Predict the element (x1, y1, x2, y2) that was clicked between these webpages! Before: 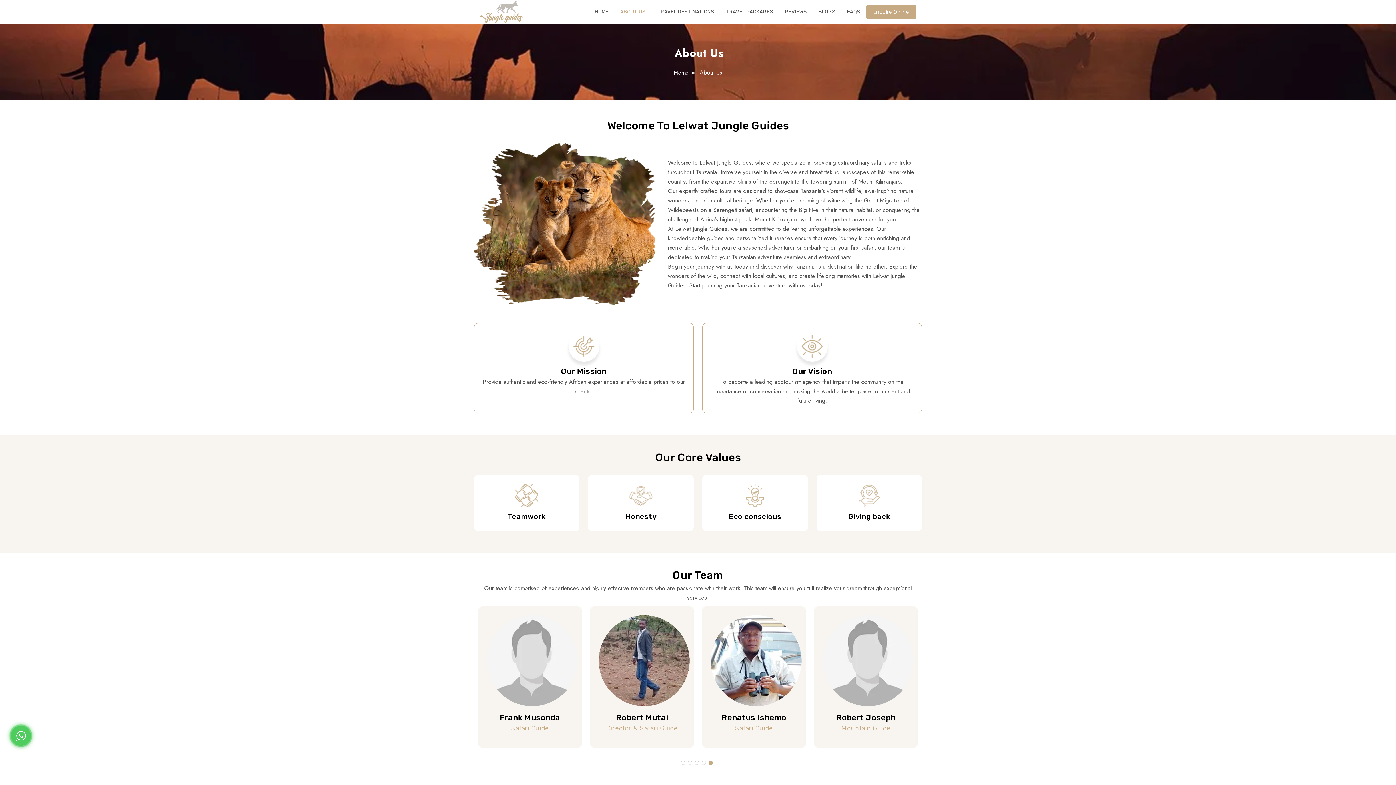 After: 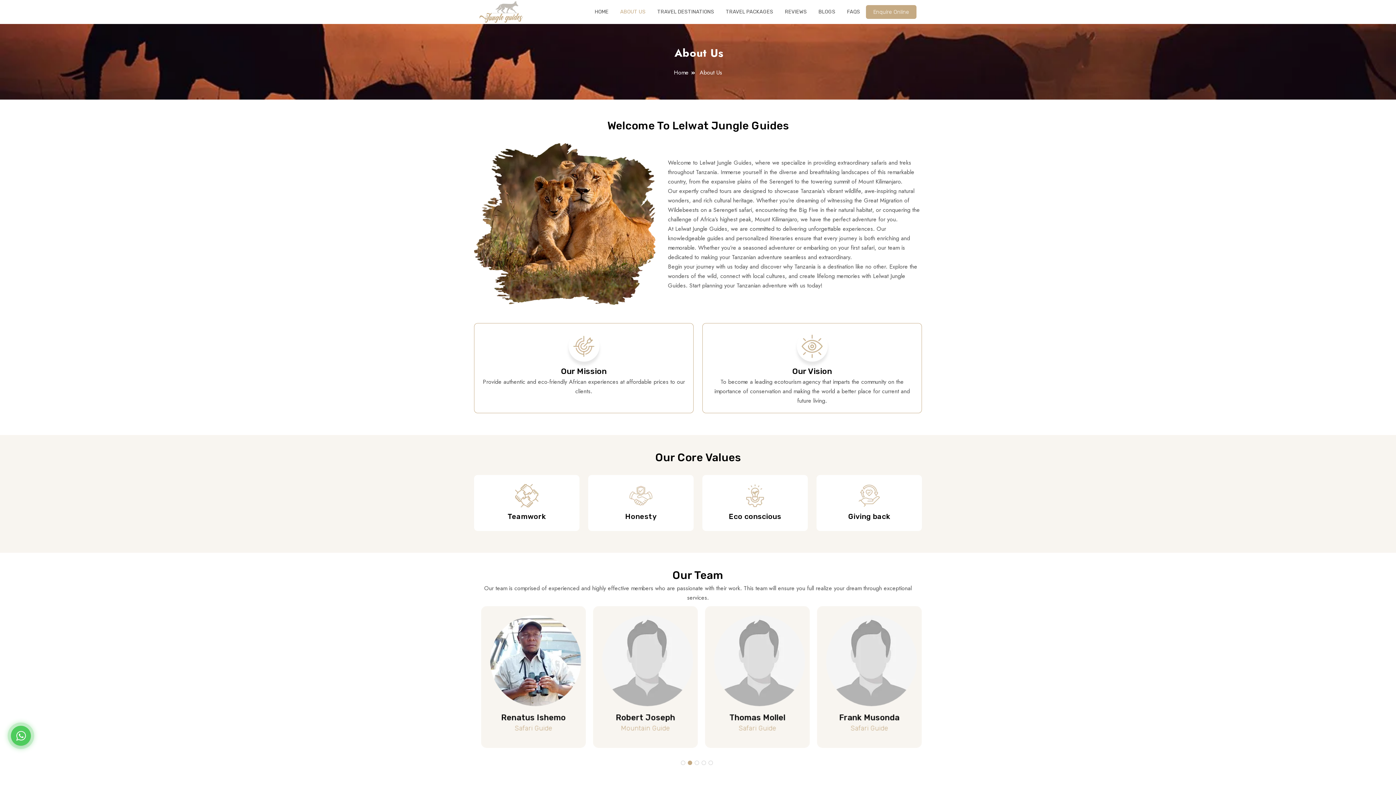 Action: label: ABOUT US bbox: (614, 0, 651, 24)